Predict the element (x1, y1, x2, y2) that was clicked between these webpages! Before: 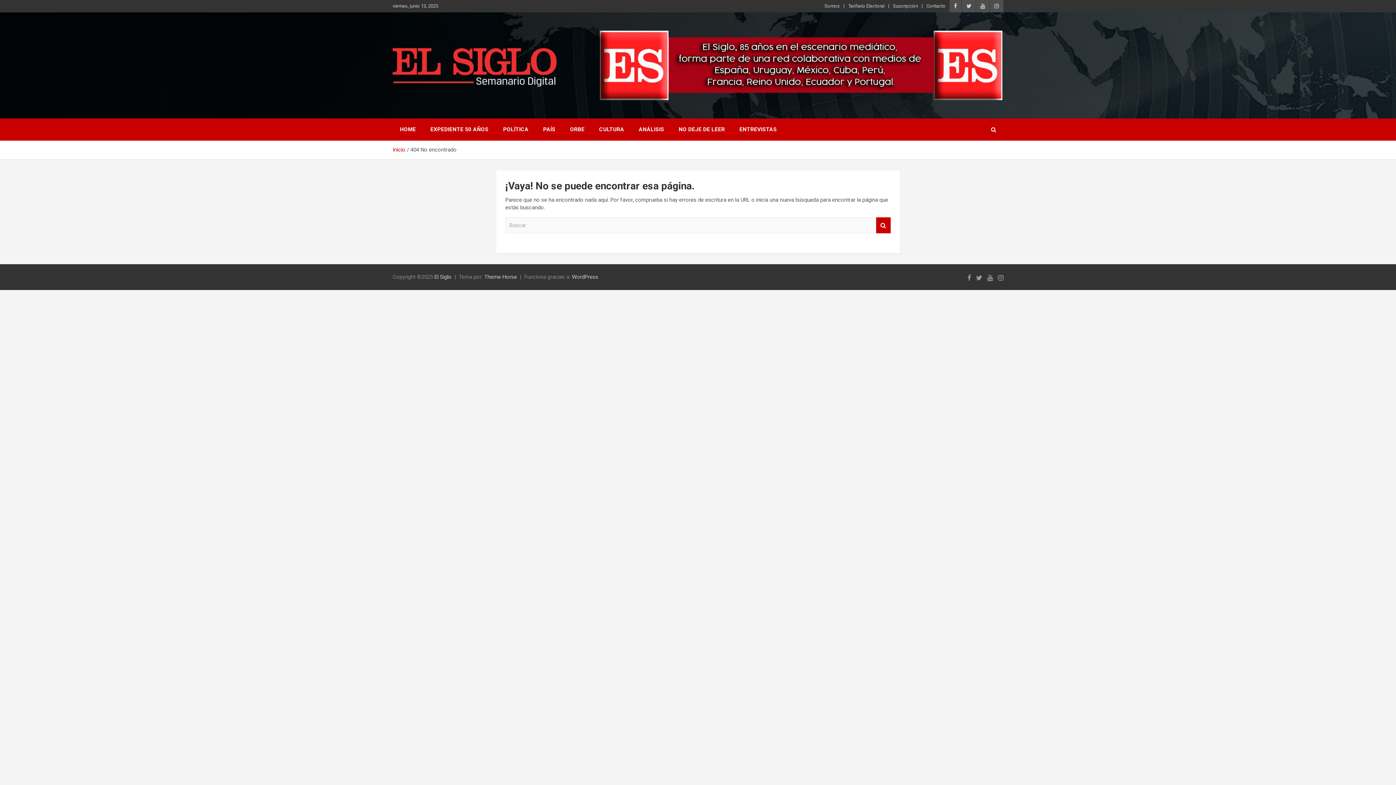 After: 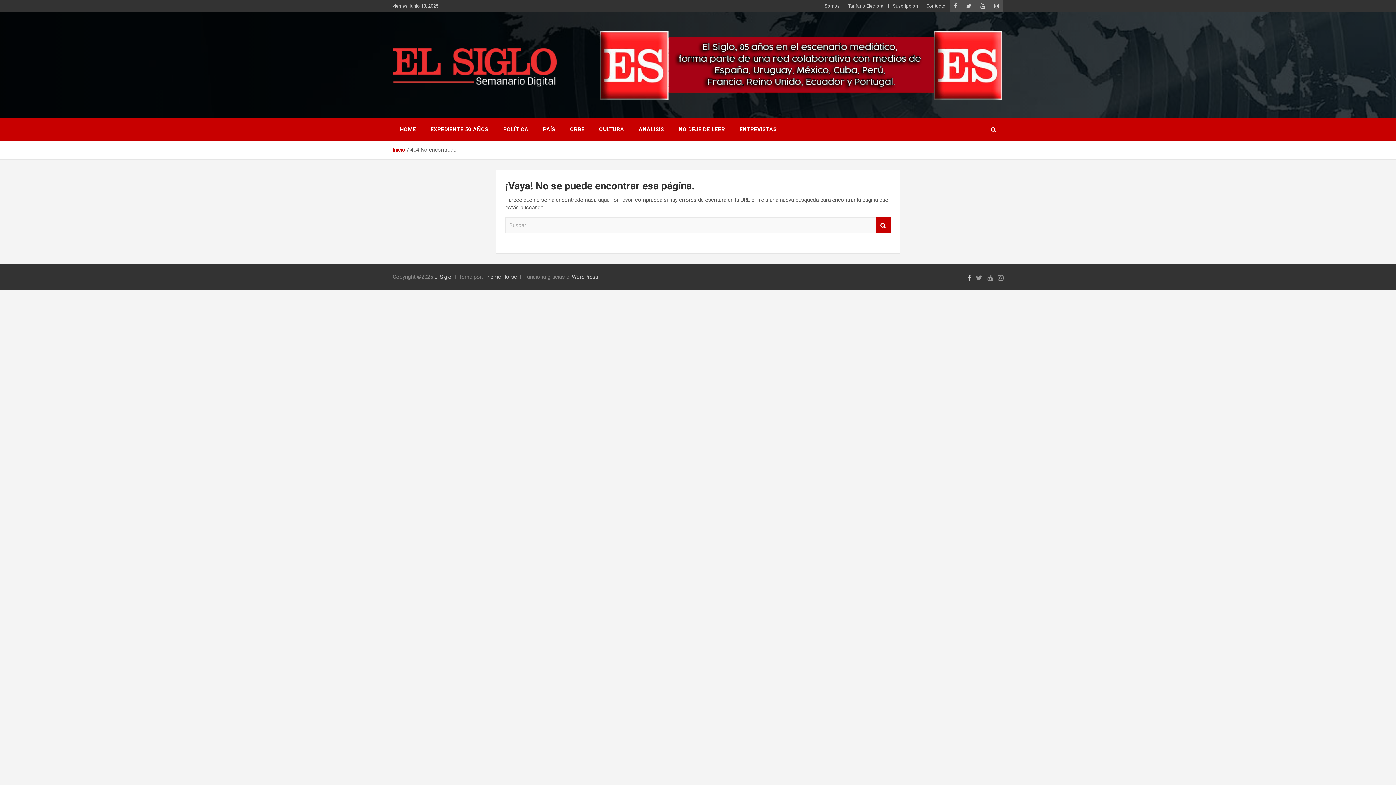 Action: bbox: (967, 274, 971, 281)